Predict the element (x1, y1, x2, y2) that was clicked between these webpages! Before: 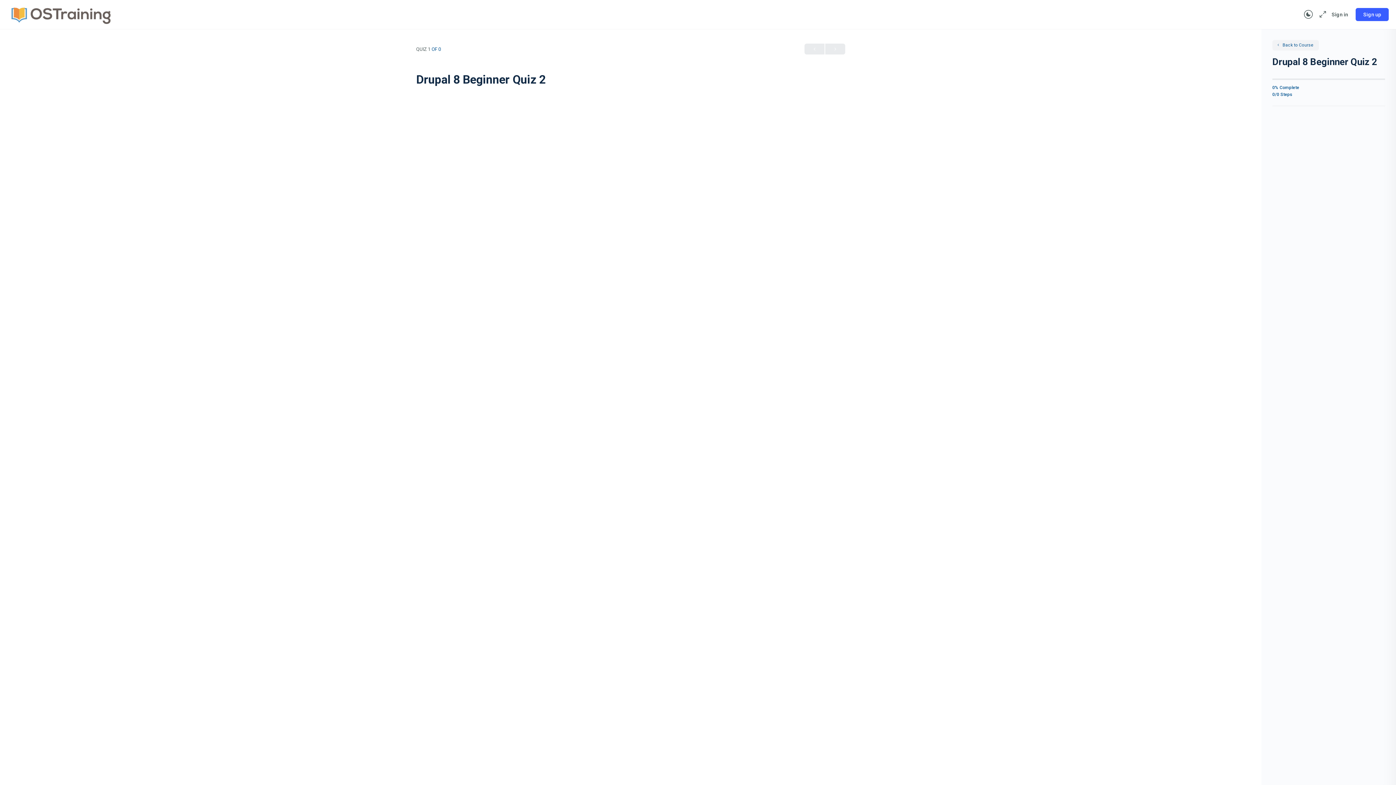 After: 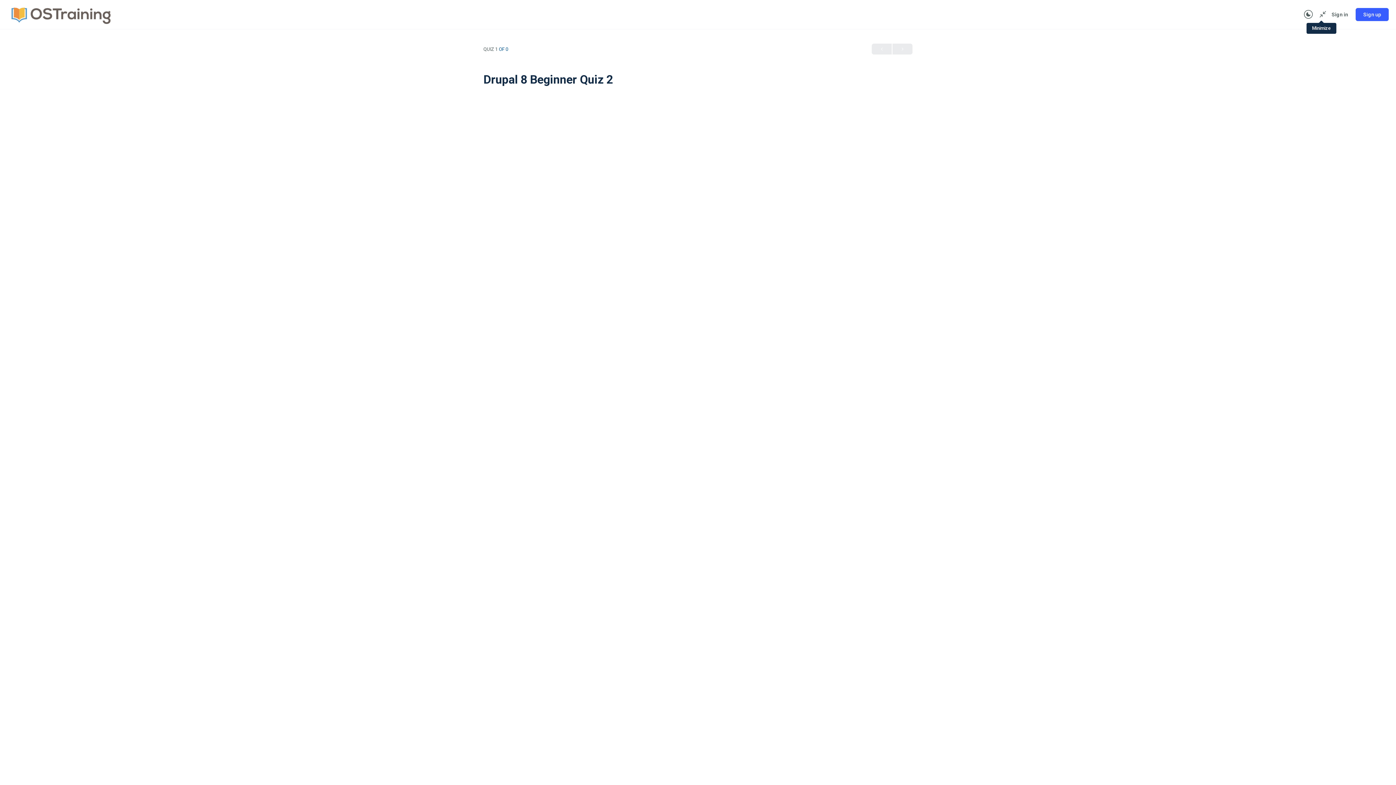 Action: bbox: (1316, 10, 1327, 18)